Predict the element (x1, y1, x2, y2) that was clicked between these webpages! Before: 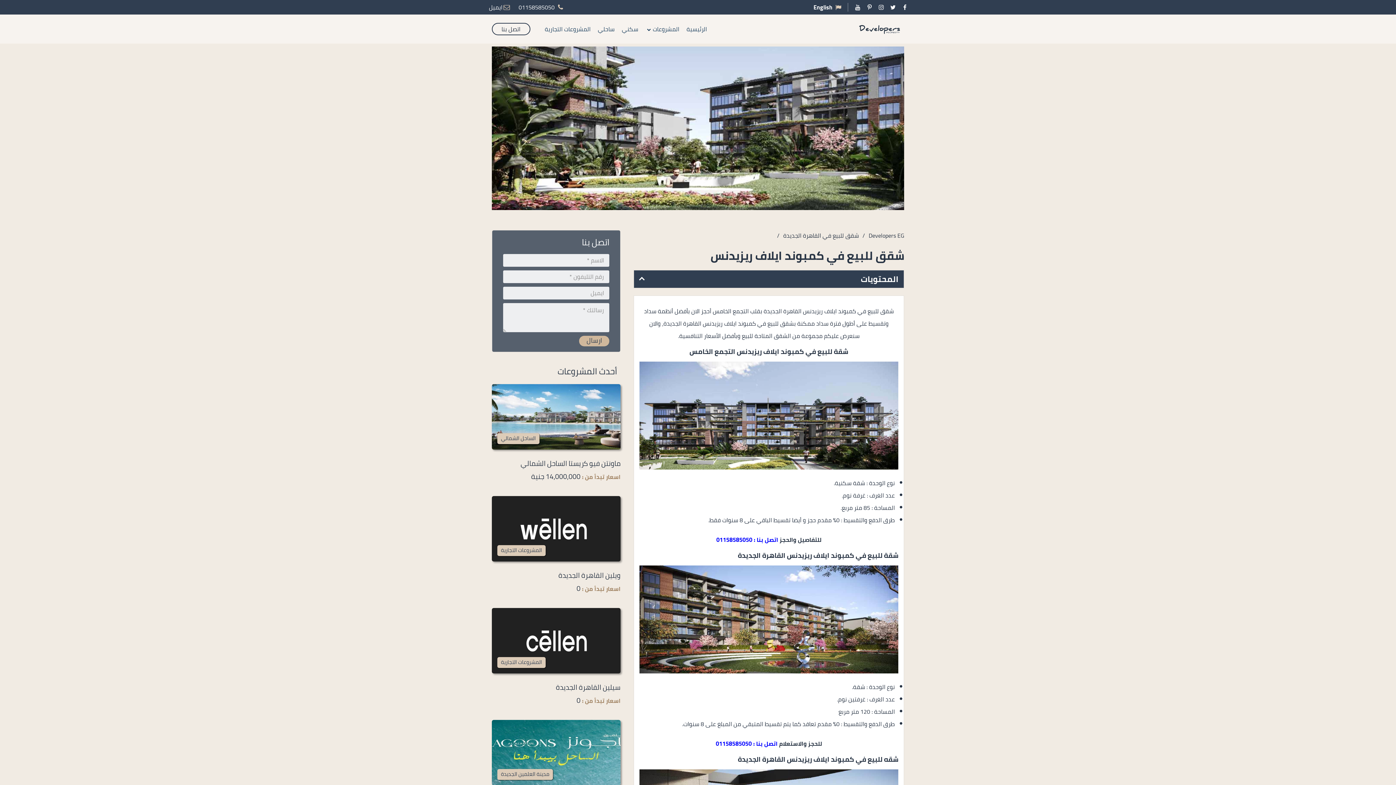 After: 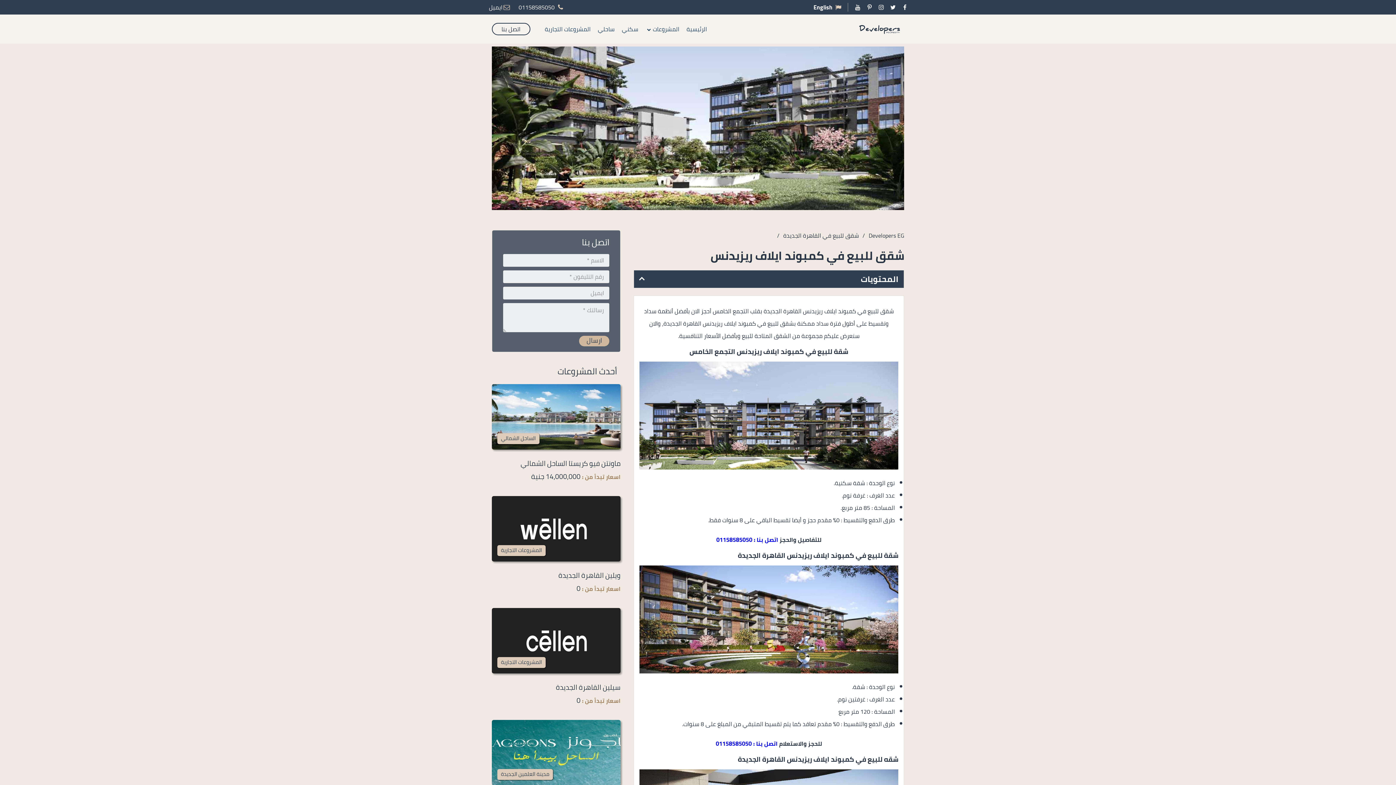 Action: bbox: (689, 345, 804, 358) label: كمبوند ايلاف ريزيدنس التجمع الخامس